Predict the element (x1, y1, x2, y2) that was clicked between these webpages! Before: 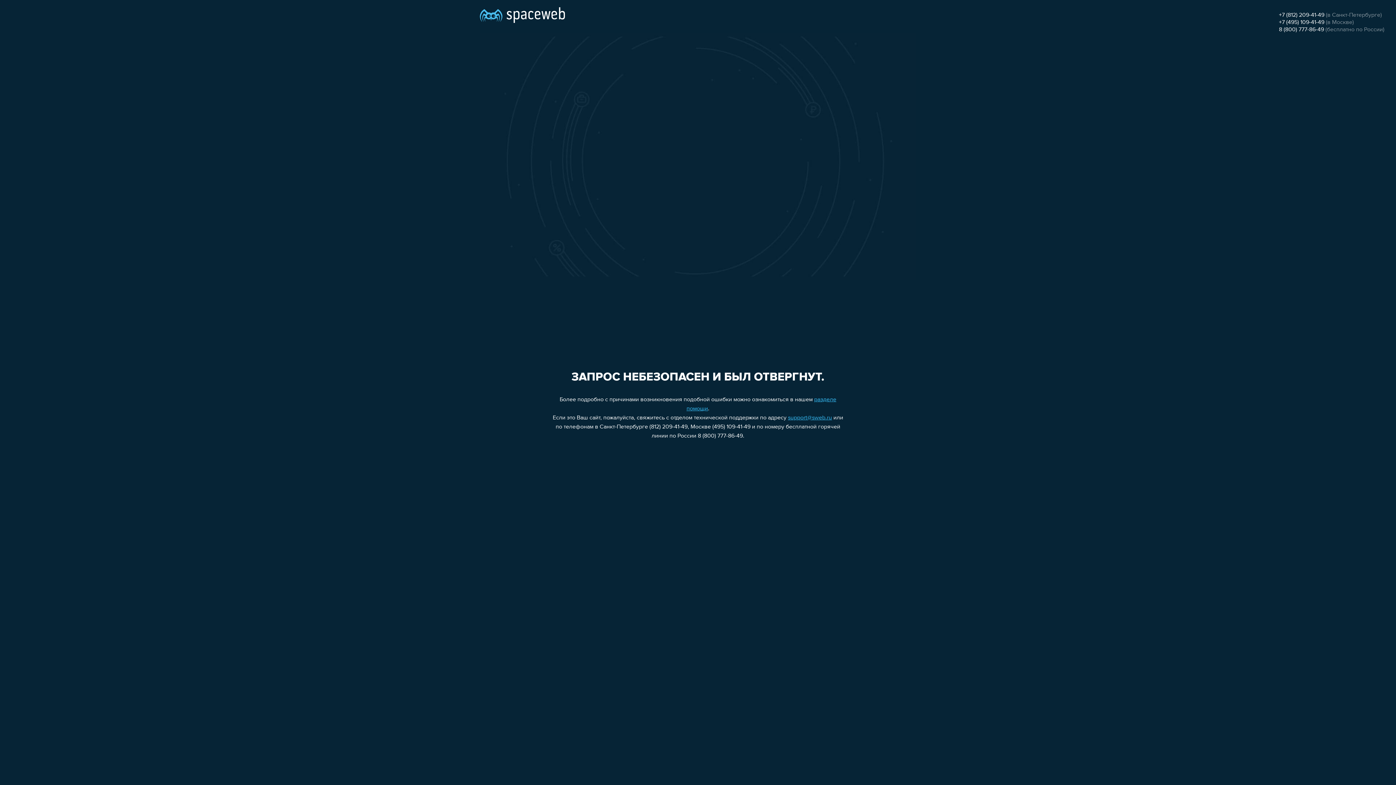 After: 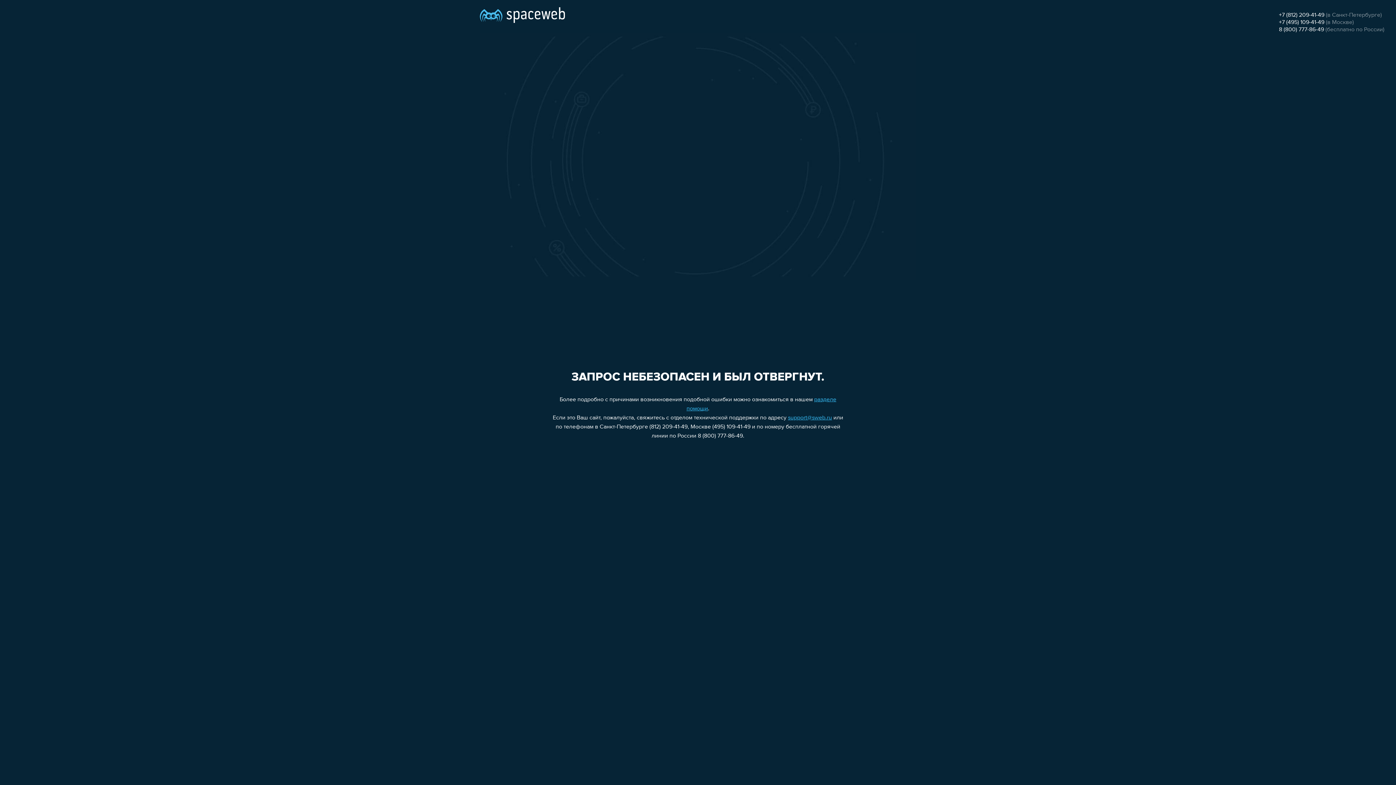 Action: label: +7 (812) 209-41-49 bbox: (1279, 12, 1324, 18)